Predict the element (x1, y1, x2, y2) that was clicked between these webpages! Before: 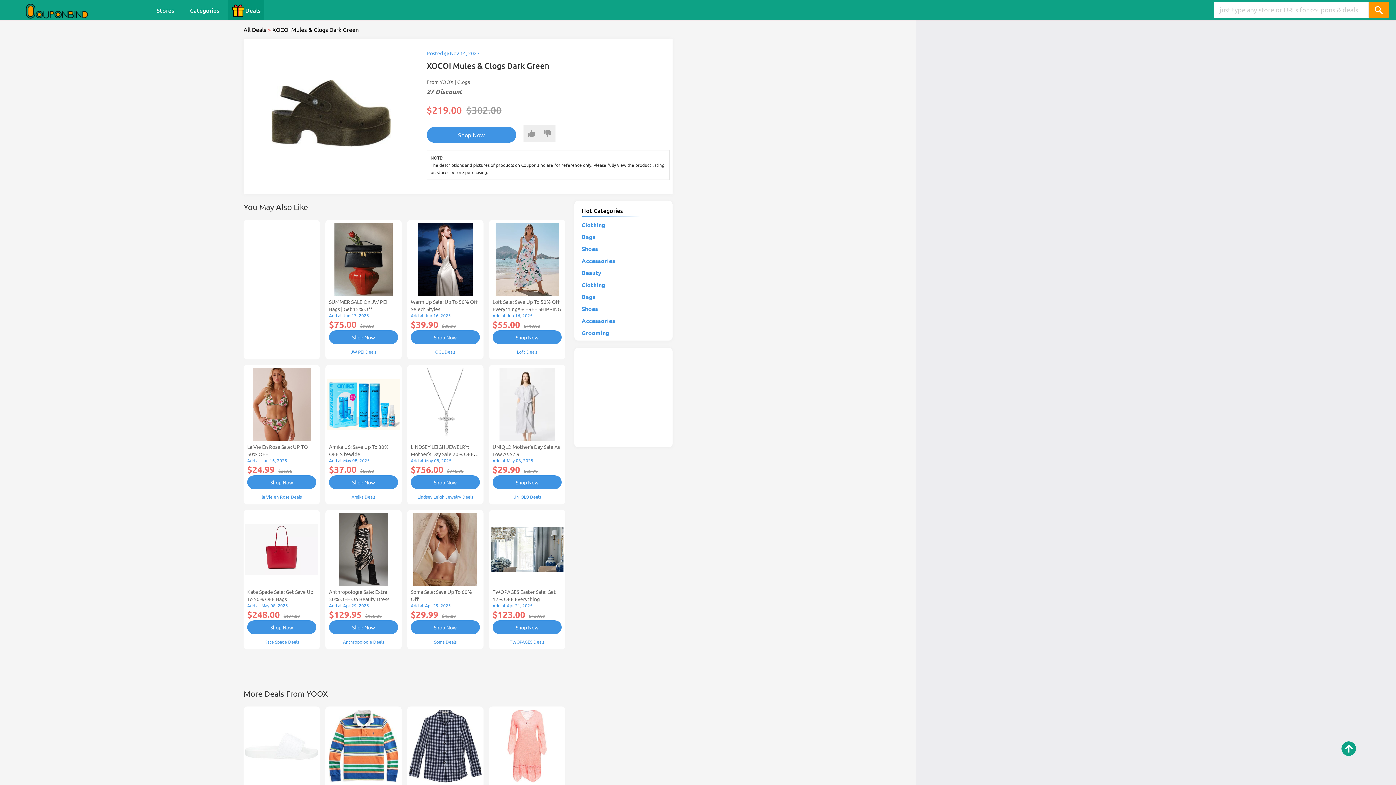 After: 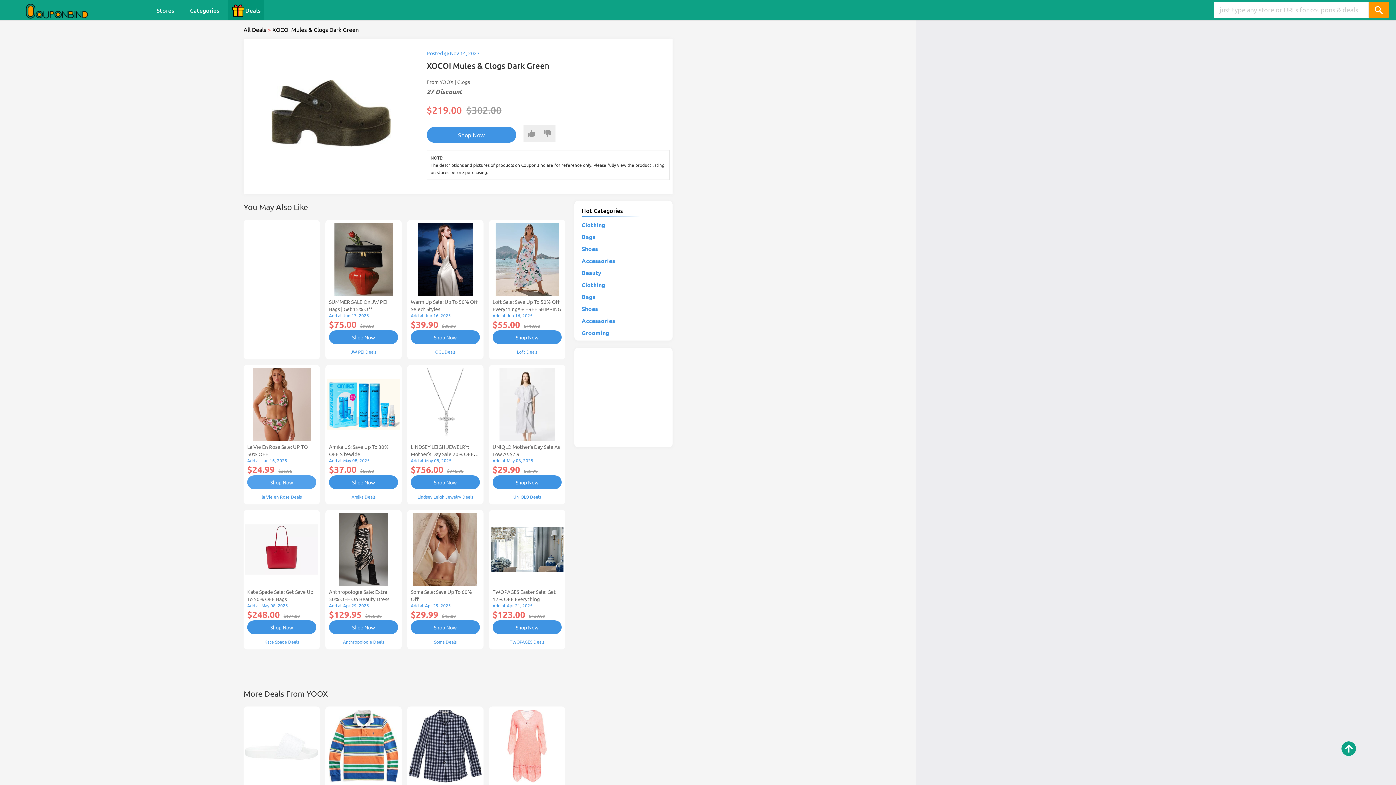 Action: label: Shop Now bbox: (247, 475, 316, 489)